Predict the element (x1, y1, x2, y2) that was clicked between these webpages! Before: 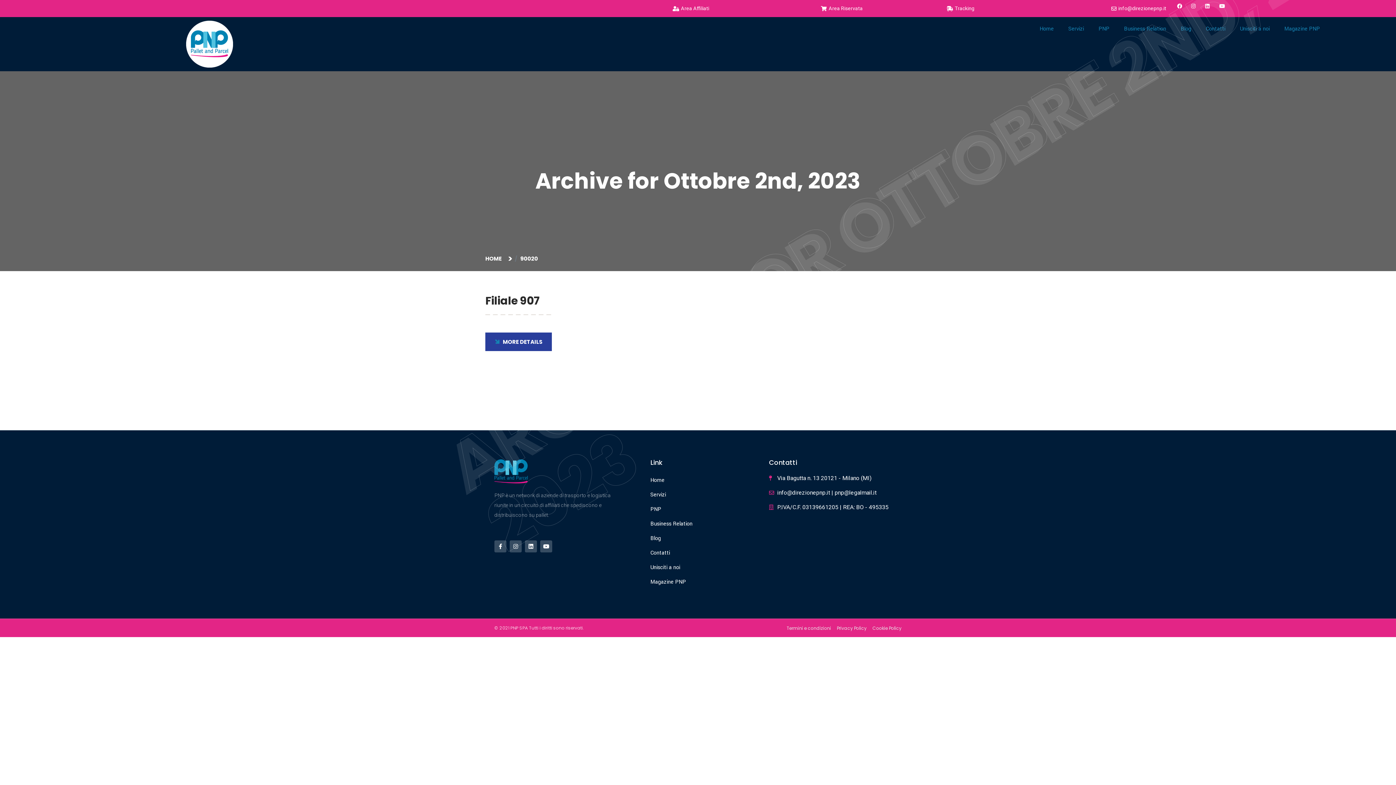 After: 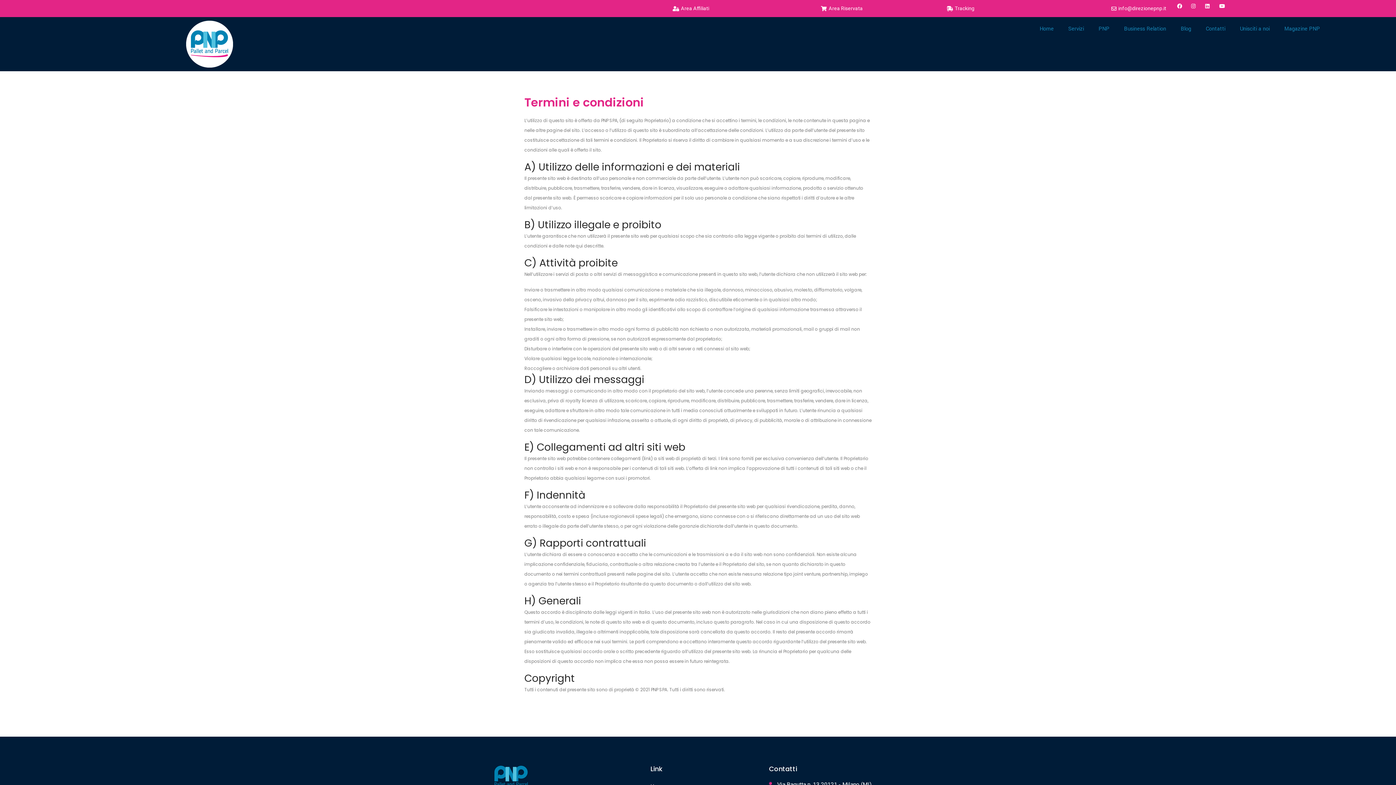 Action: label: Cookie Policy bbox: (872, 623, 901, 633)